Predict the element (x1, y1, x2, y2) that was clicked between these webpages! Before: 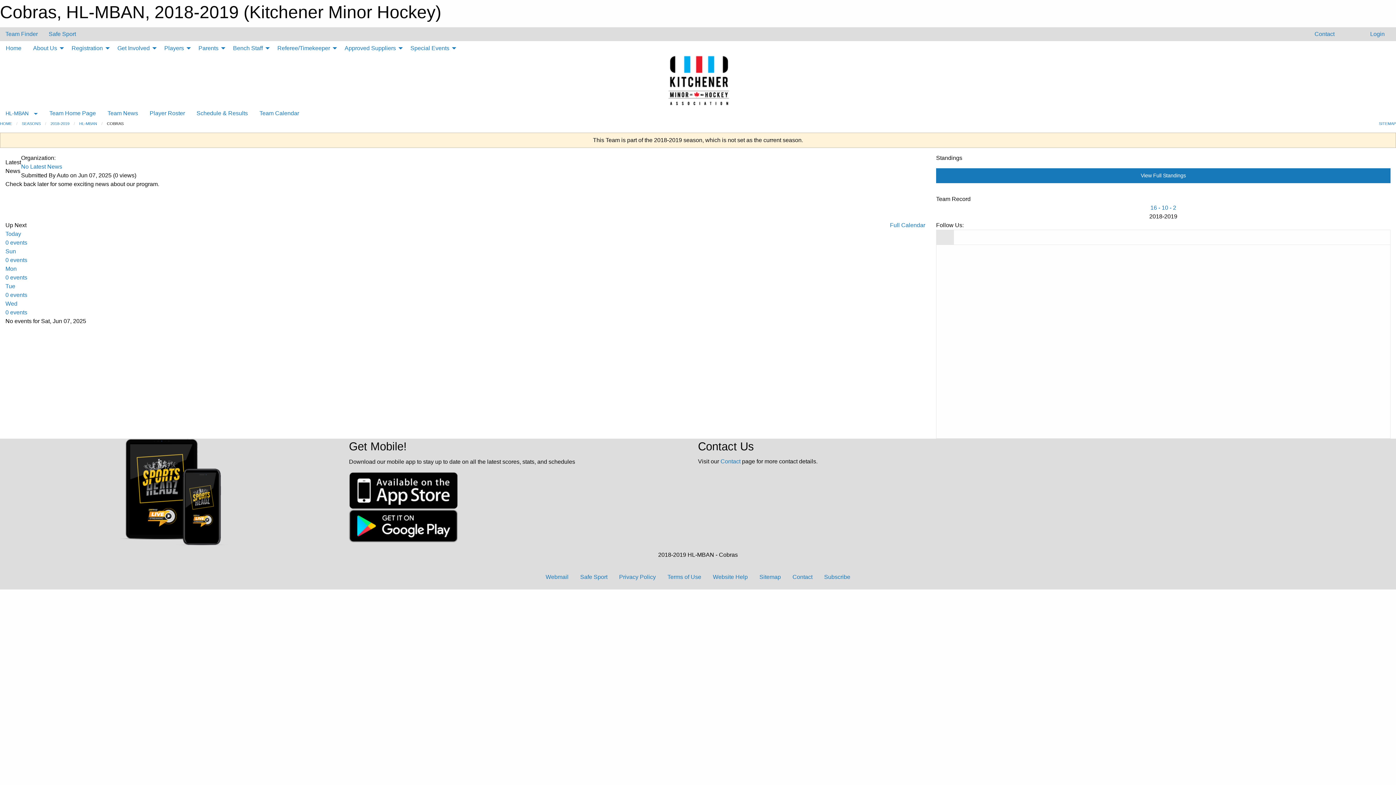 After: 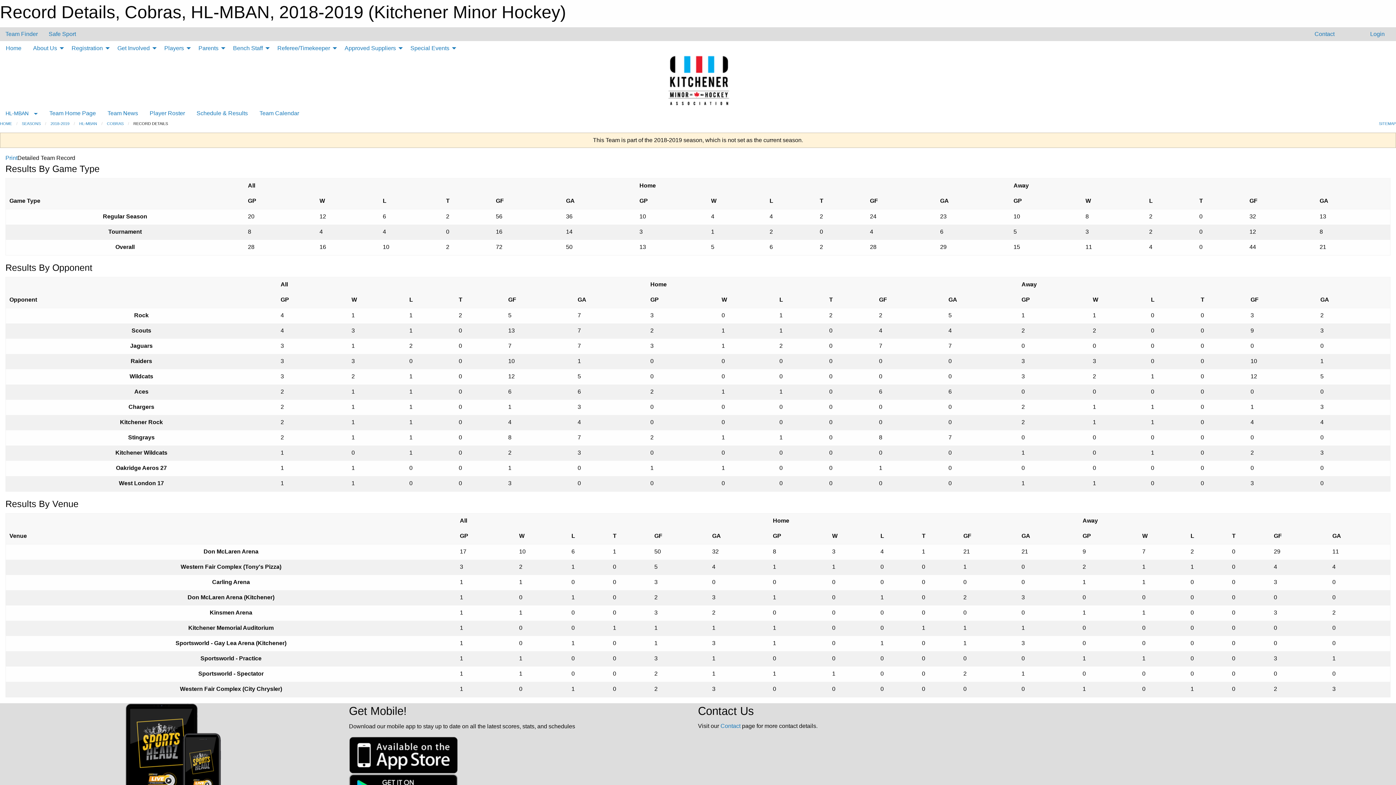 Action: label: 16 - 10 - 2 bbox: (1150, 204, 1176, 210)